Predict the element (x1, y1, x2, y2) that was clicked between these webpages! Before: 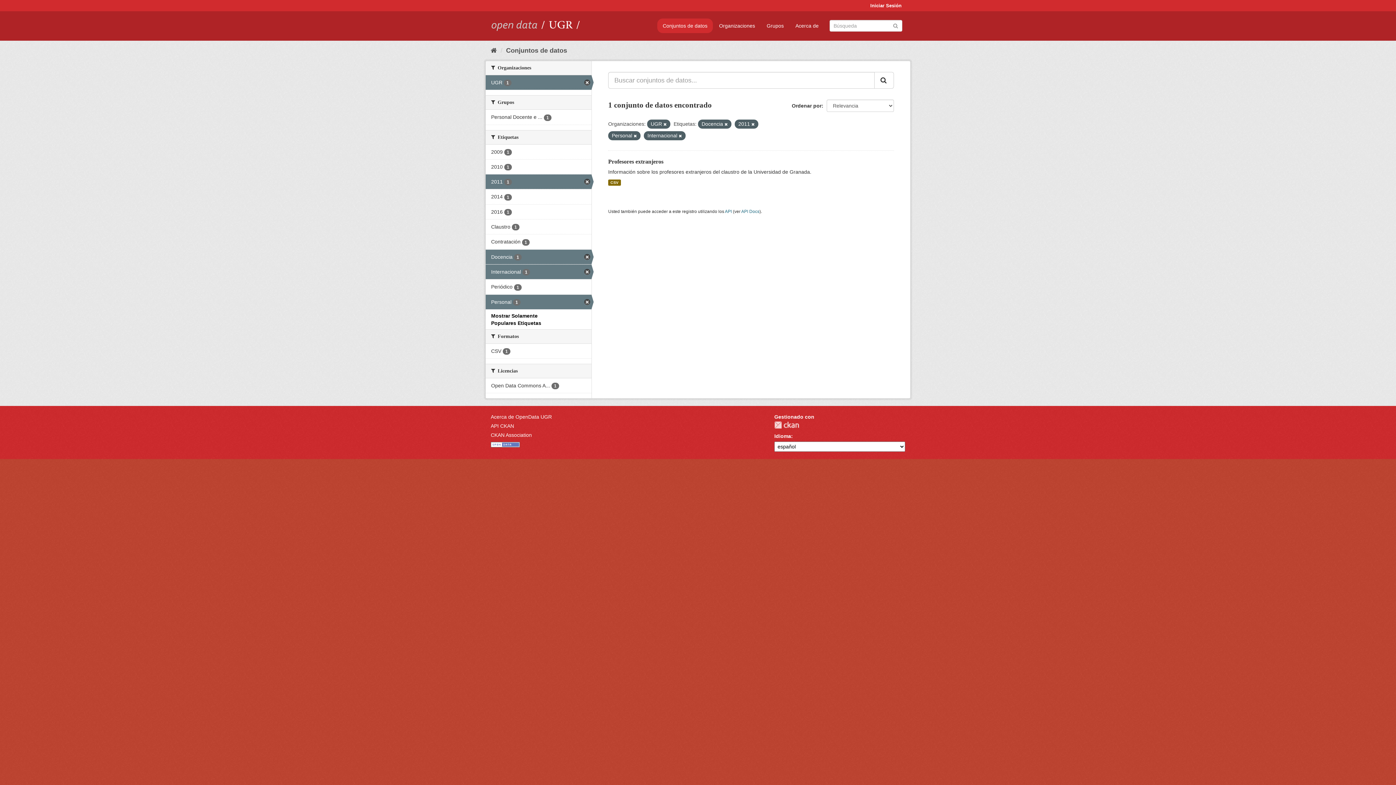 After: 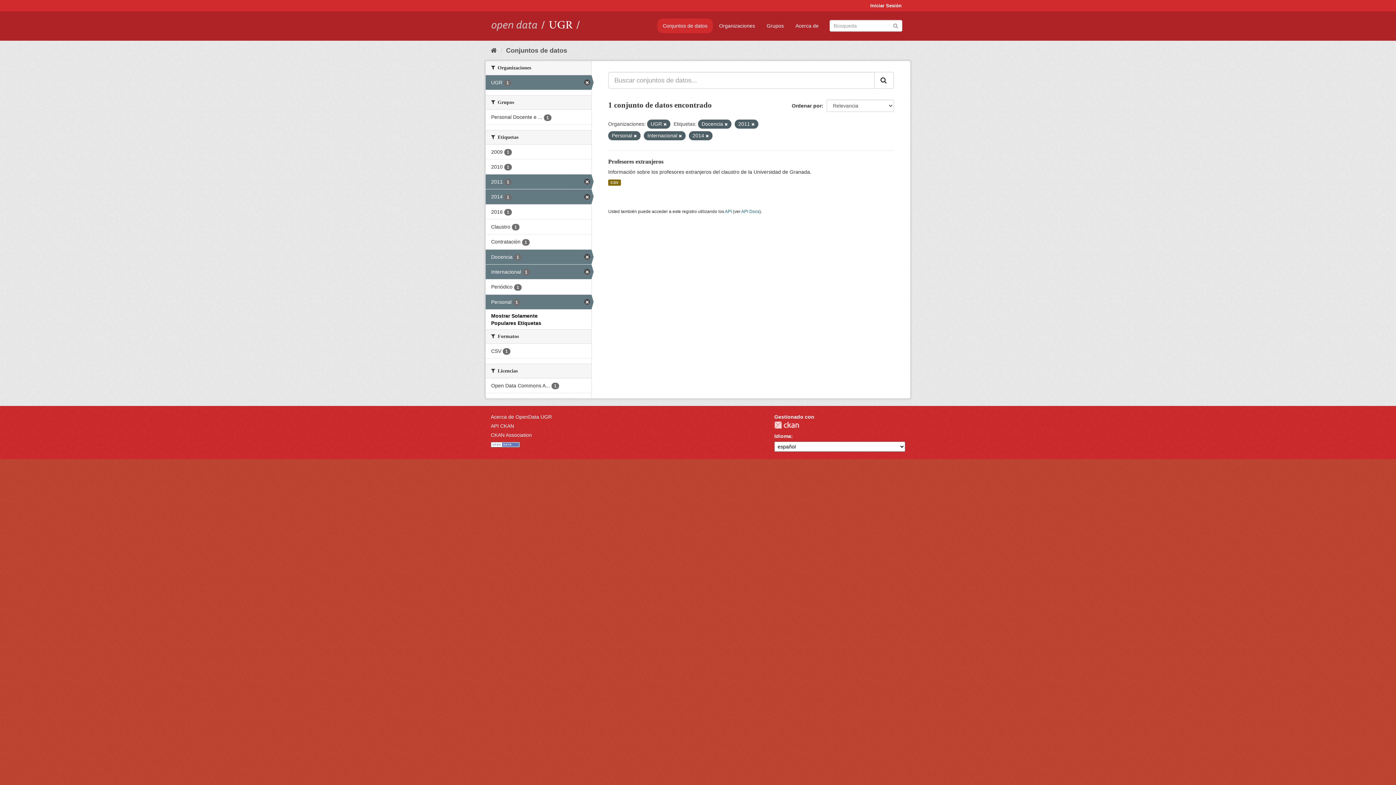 Action: bbox: (485, 189, 591, 204) label: 2014 1